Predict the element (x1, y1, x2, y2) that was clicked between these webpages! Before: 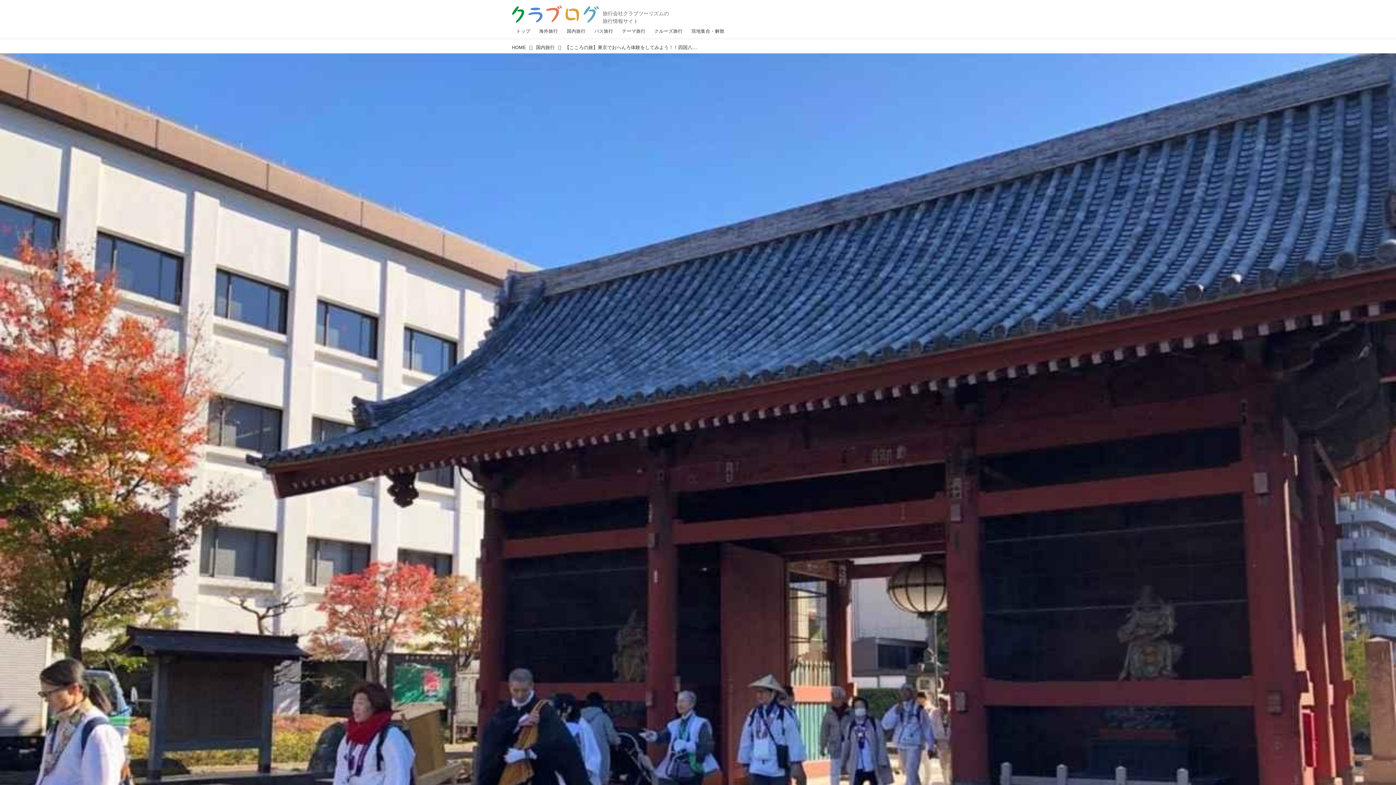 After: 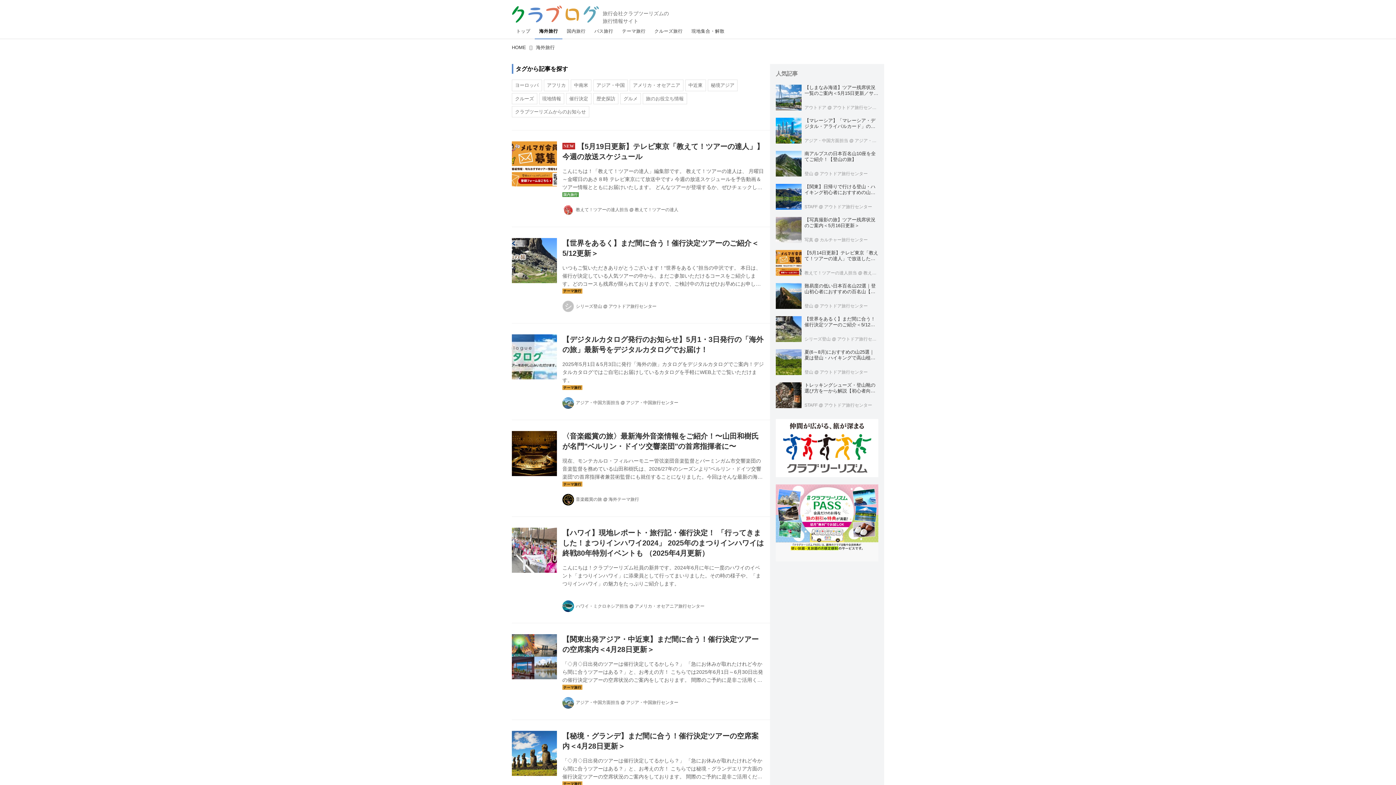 Action: bbox: (534, 23, 562, 38) label: 海外旅行